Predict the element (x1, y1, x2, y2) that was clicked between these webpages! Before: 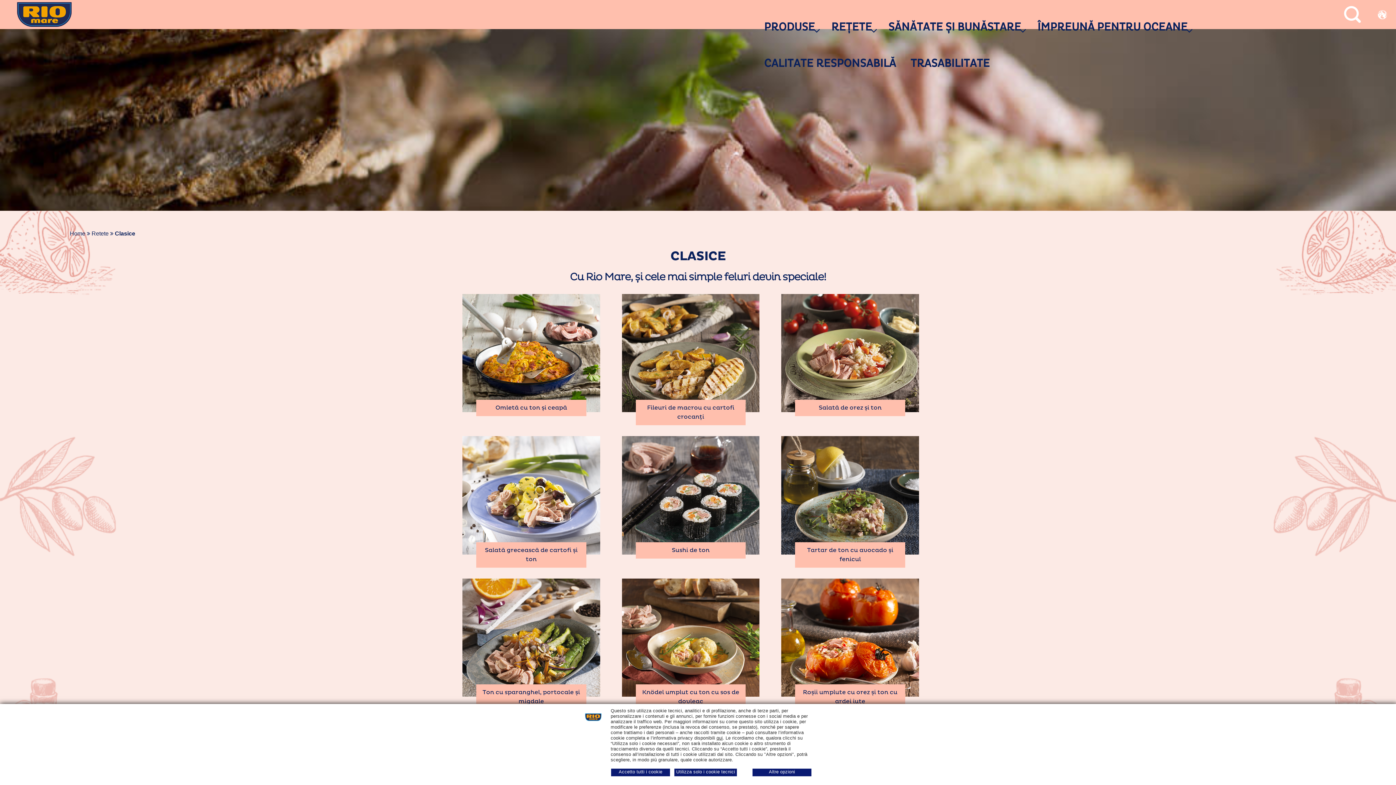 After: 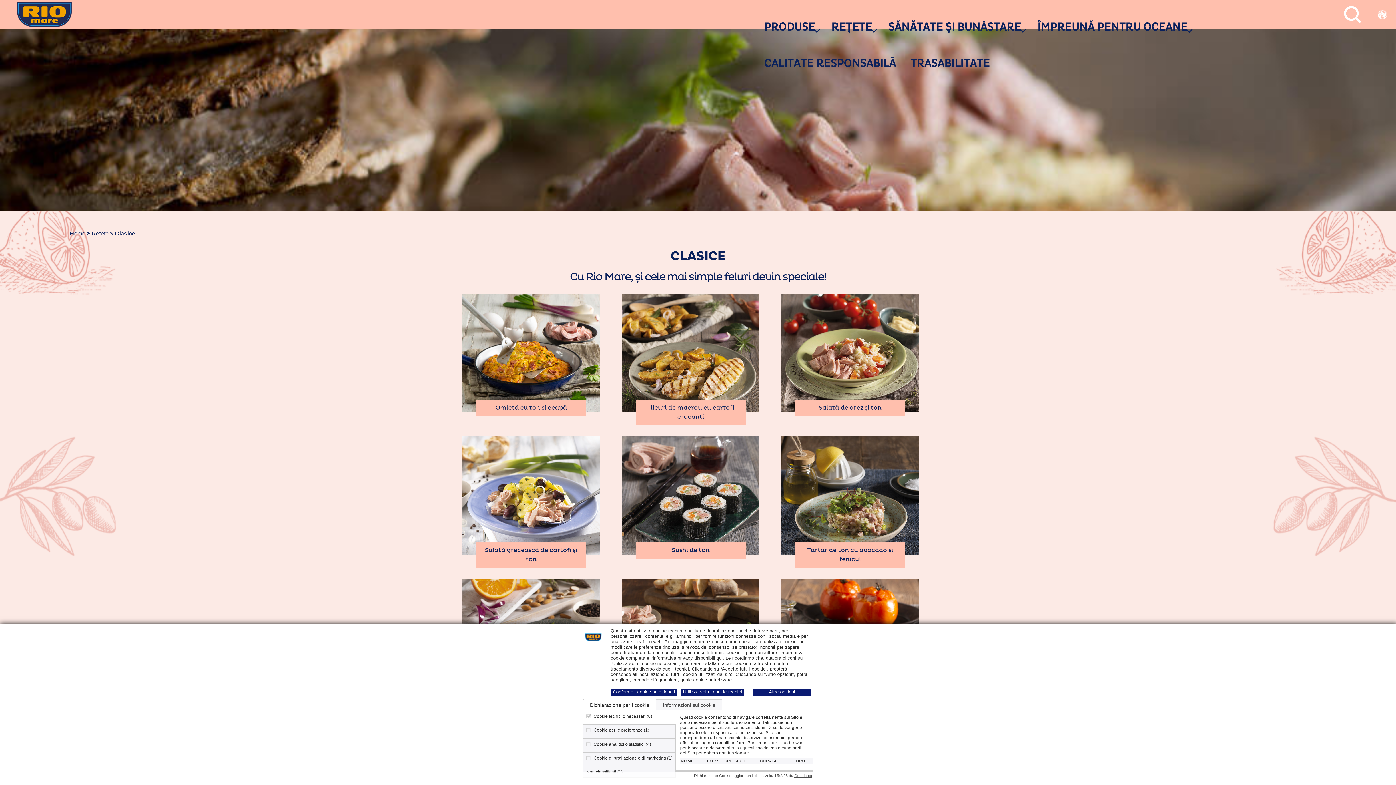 Action: label: Altre opzioni bbox: (752, 769, 811, 776)